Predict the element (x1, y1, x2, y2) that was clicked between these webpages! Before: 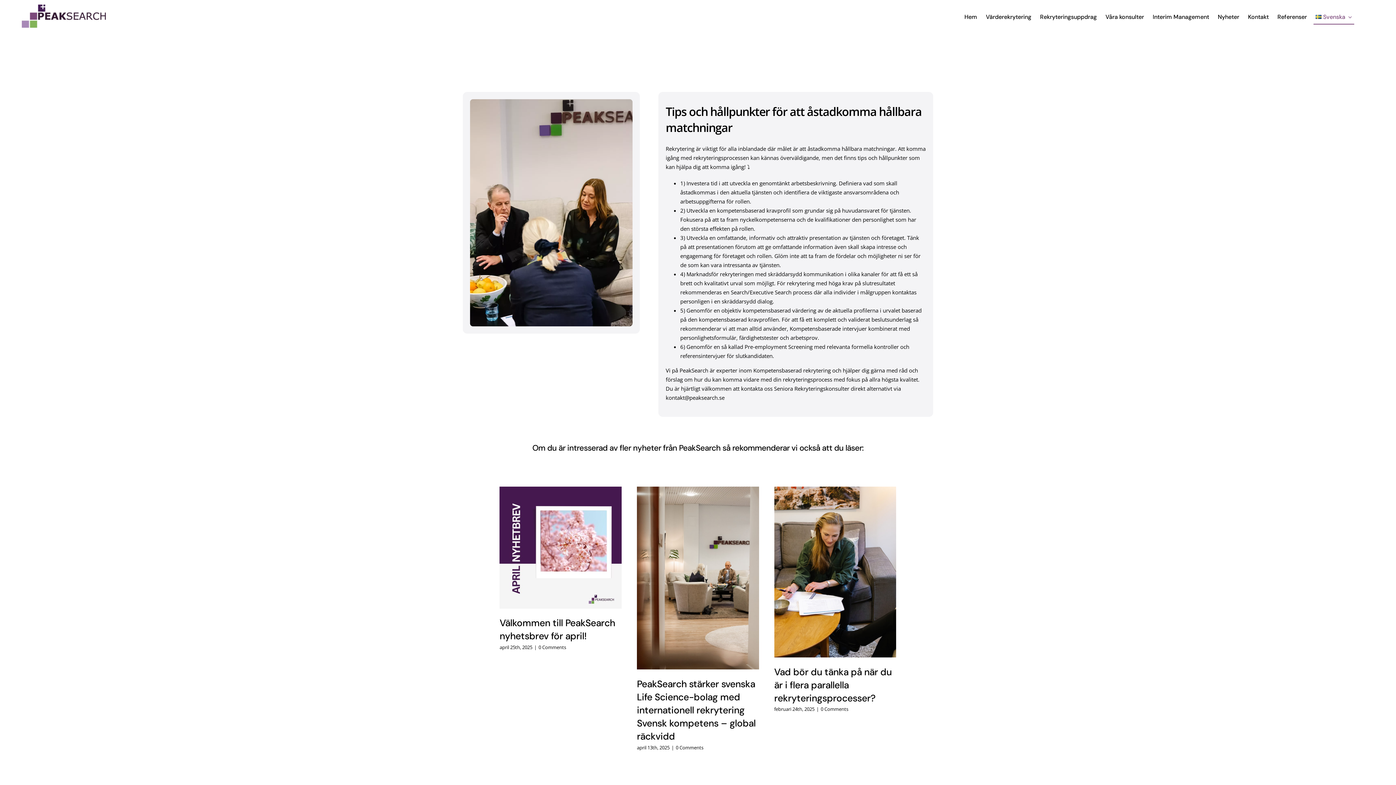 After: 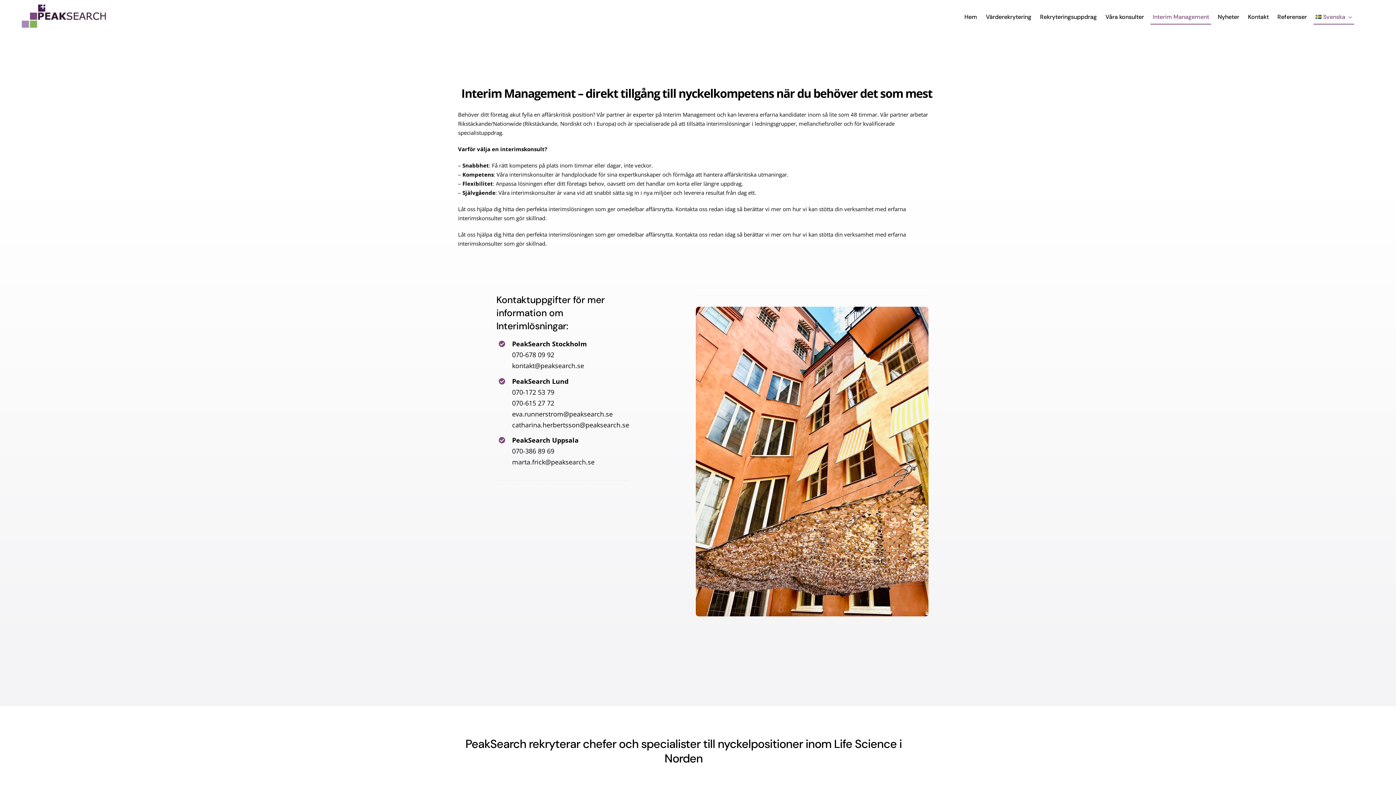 Action: bbox: (1150, 10, 1211, 24) label: Interim Management